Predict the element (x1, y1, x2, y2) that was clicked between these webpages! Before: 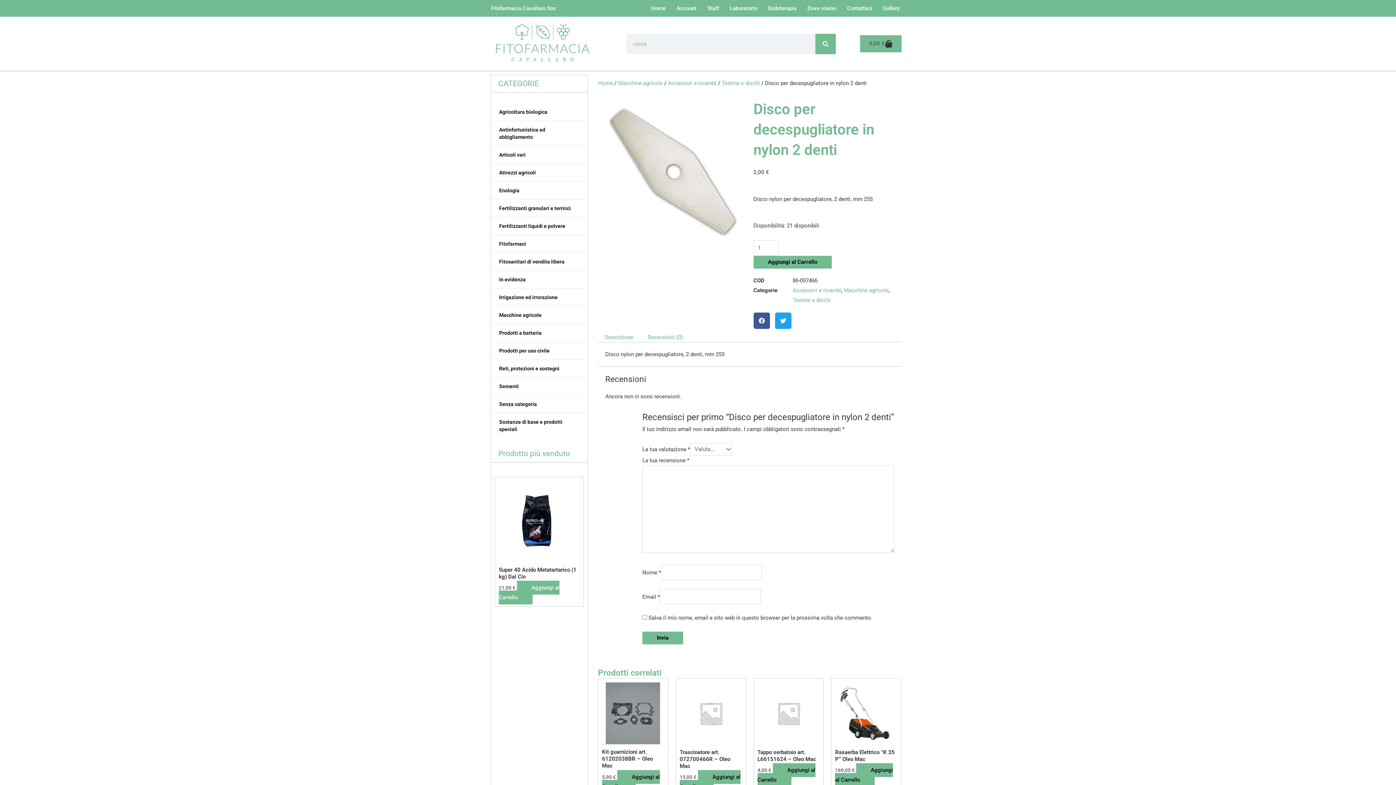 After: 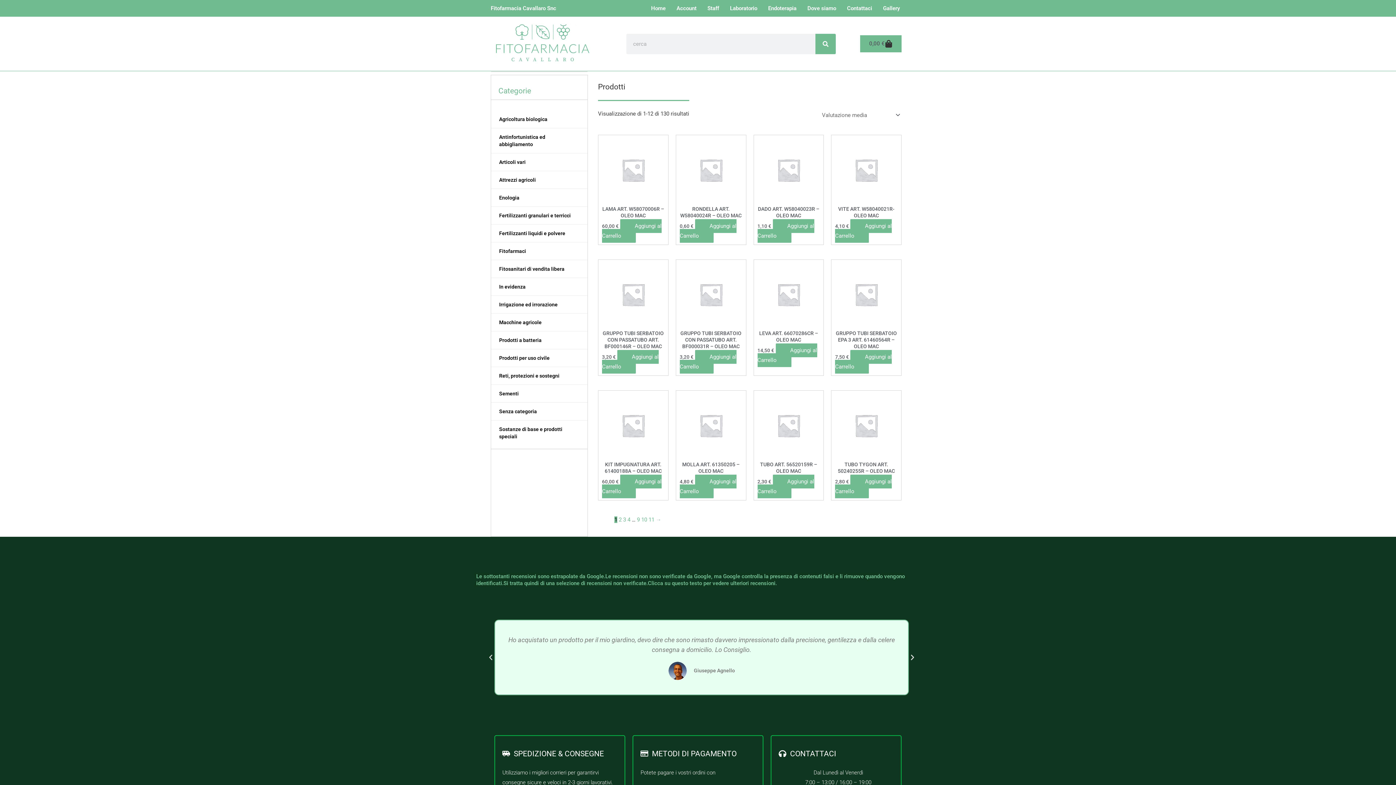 Action: label: Testine e dischi bbox: (792, 296, 831, 303)